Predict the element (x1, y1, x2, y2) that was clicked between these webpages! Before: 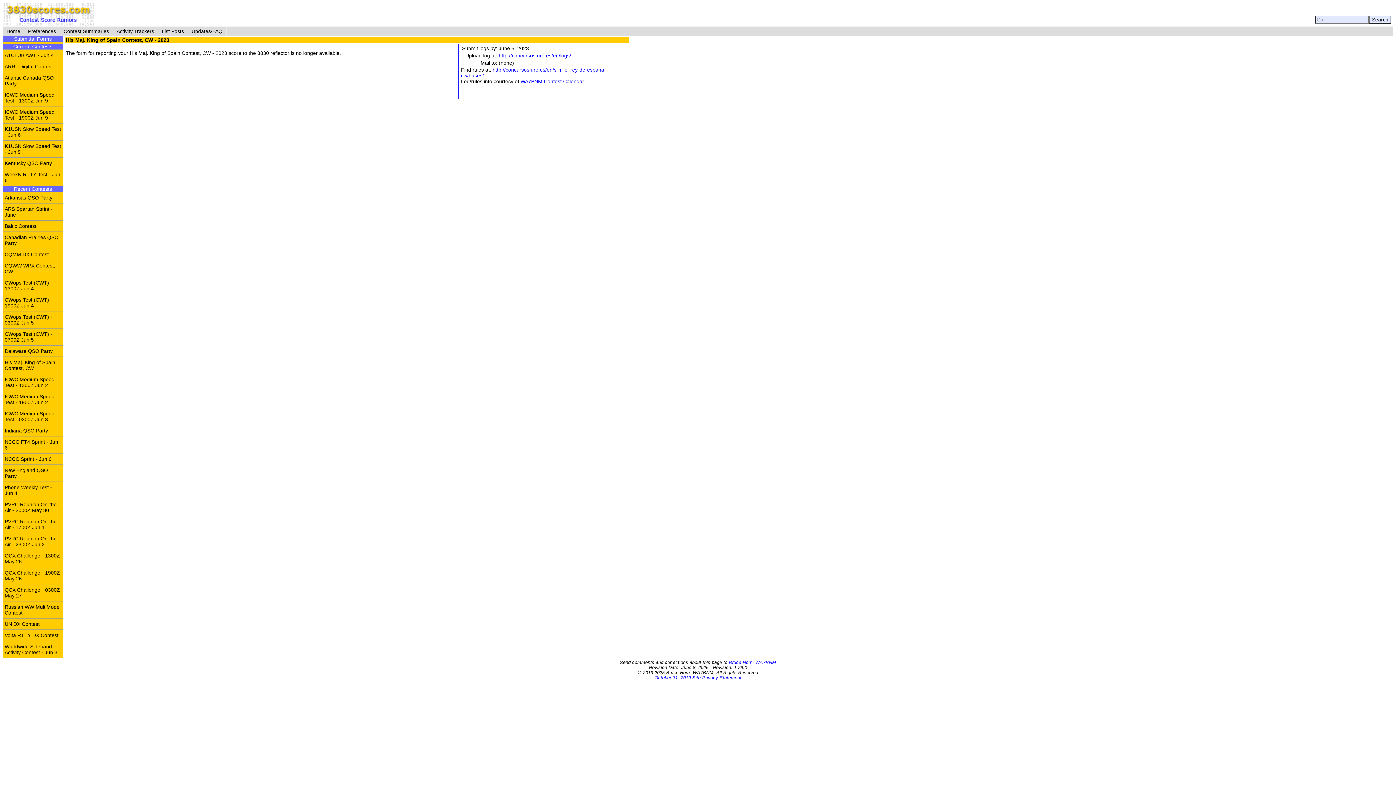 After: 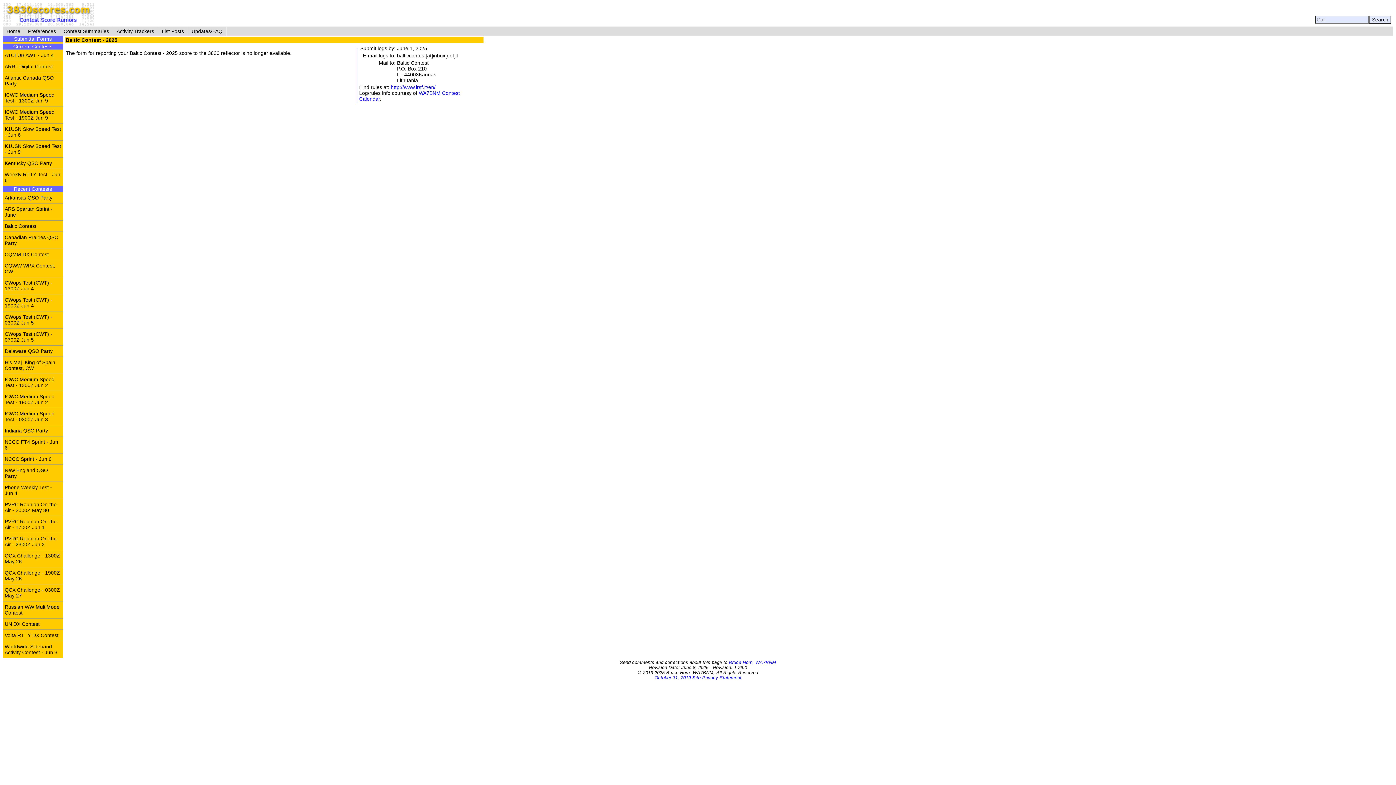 Action: bbox: (2, 220, 62, 231) label: Baltic Contest